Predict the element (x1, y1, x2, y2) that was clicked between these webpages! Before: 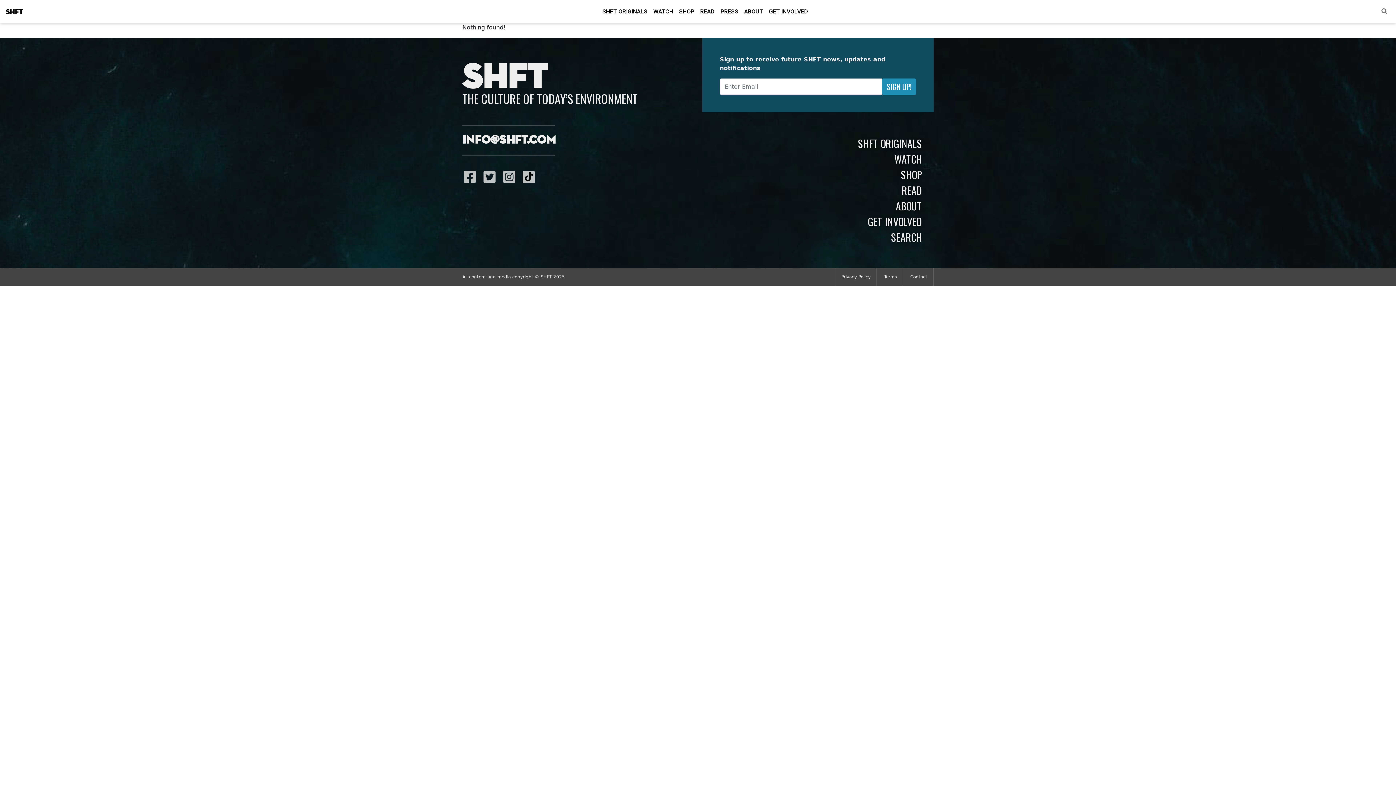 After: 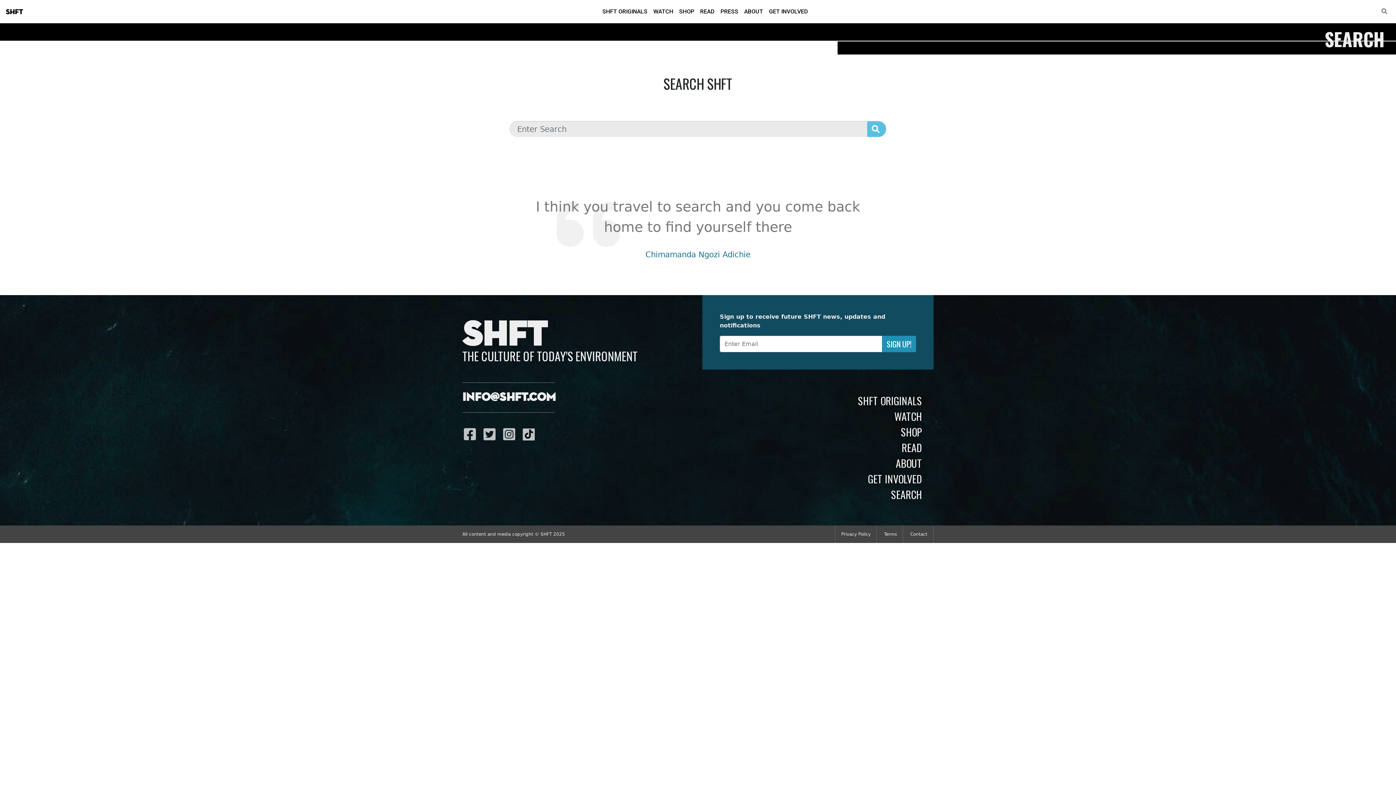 Action: bbox: (1381, 8, 1387, 14)